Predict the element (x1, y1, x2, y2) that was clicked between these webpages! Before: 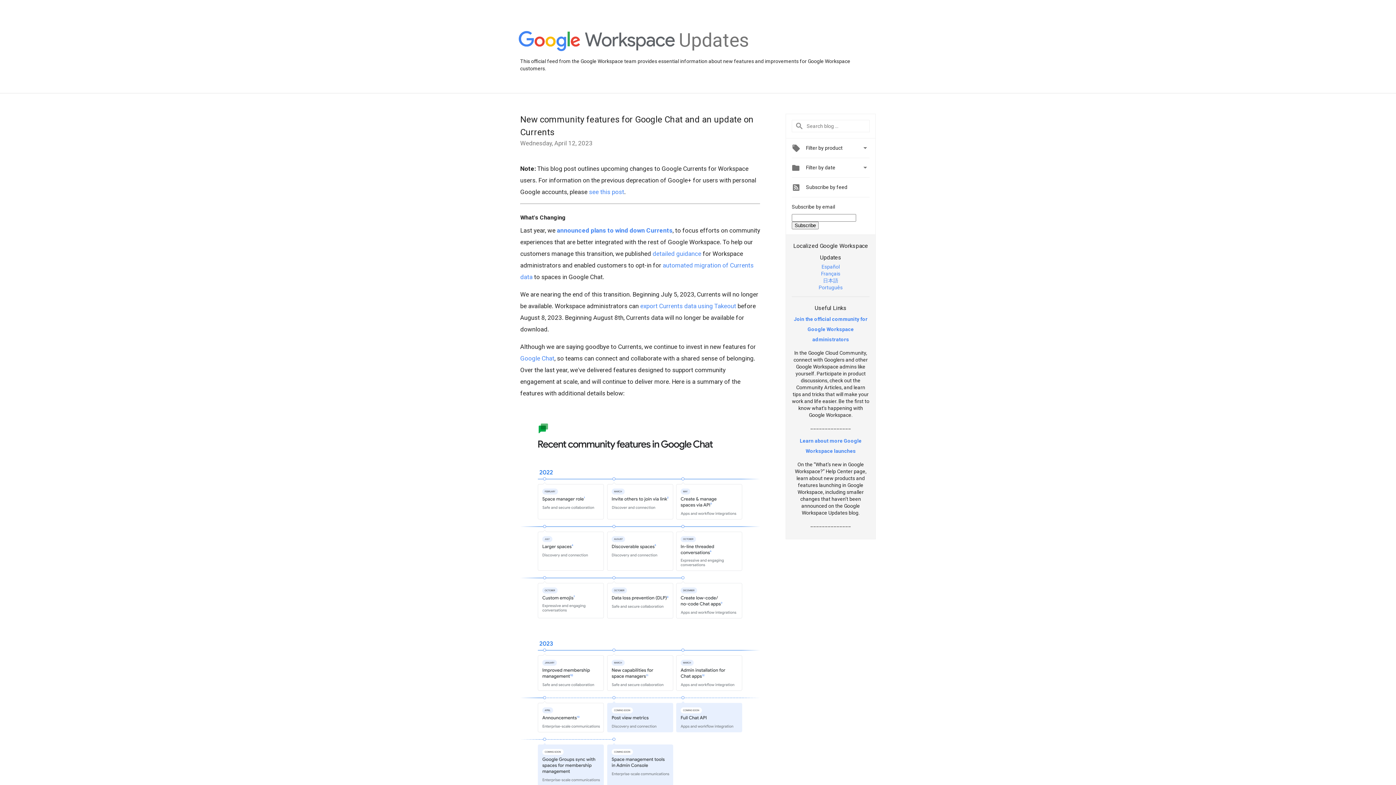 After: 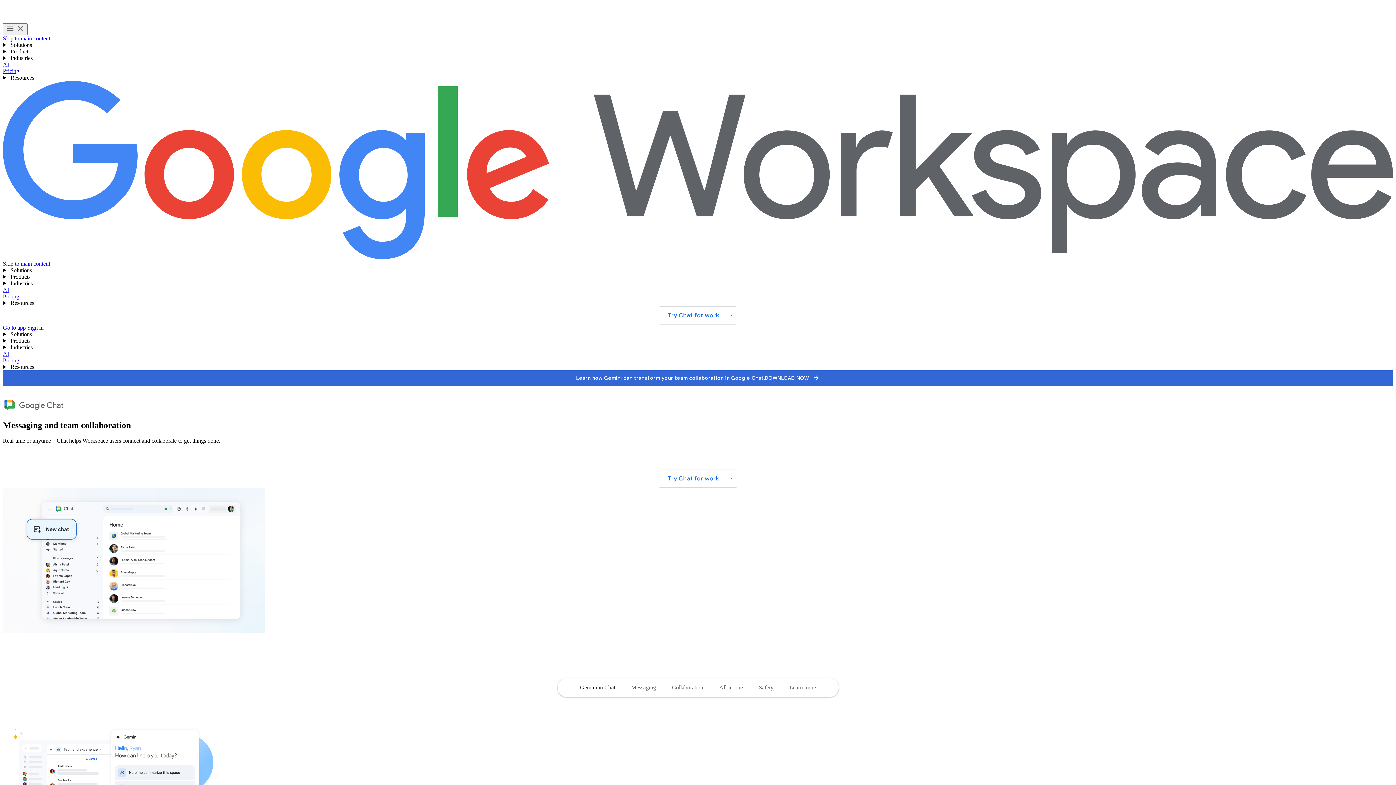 Action: bbox: (520, 354, 554, 362) label: Google Chat